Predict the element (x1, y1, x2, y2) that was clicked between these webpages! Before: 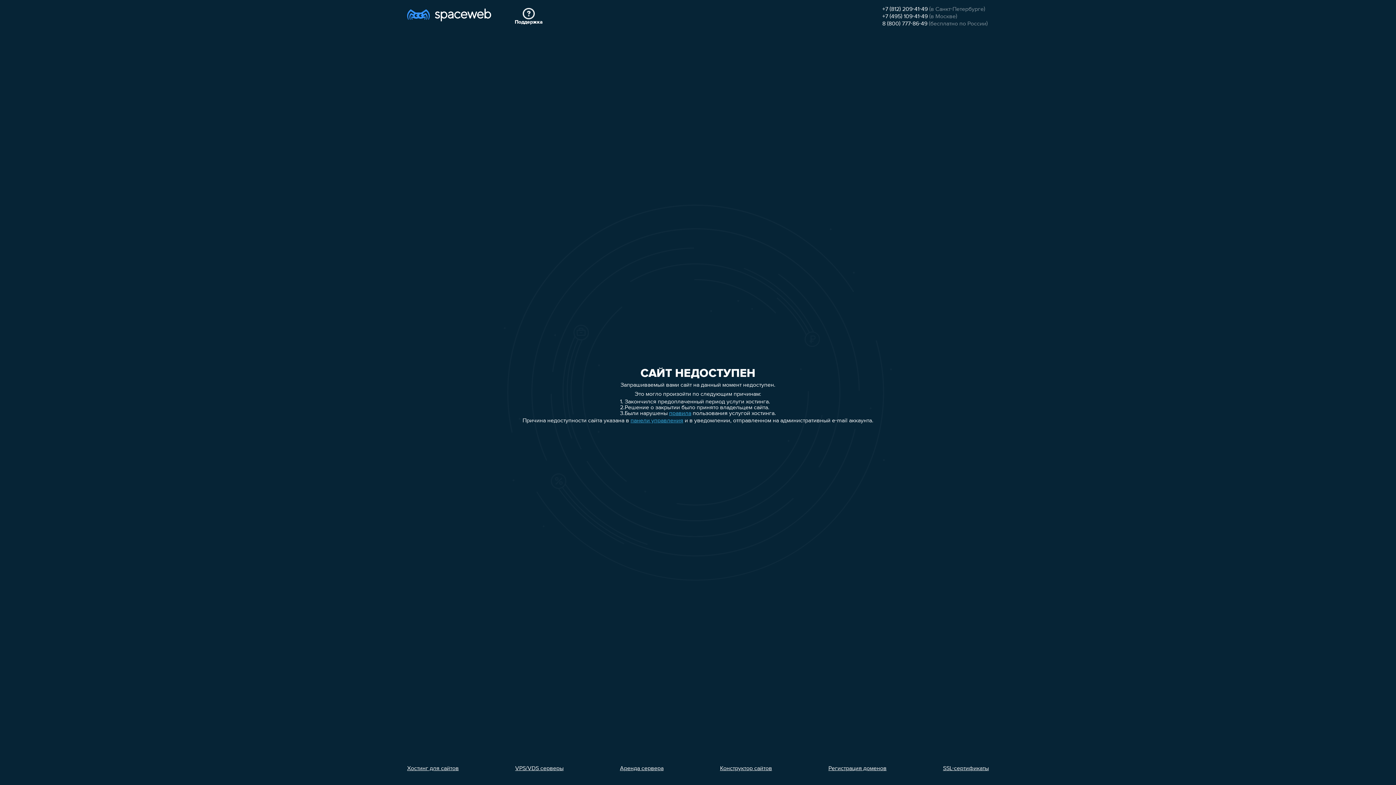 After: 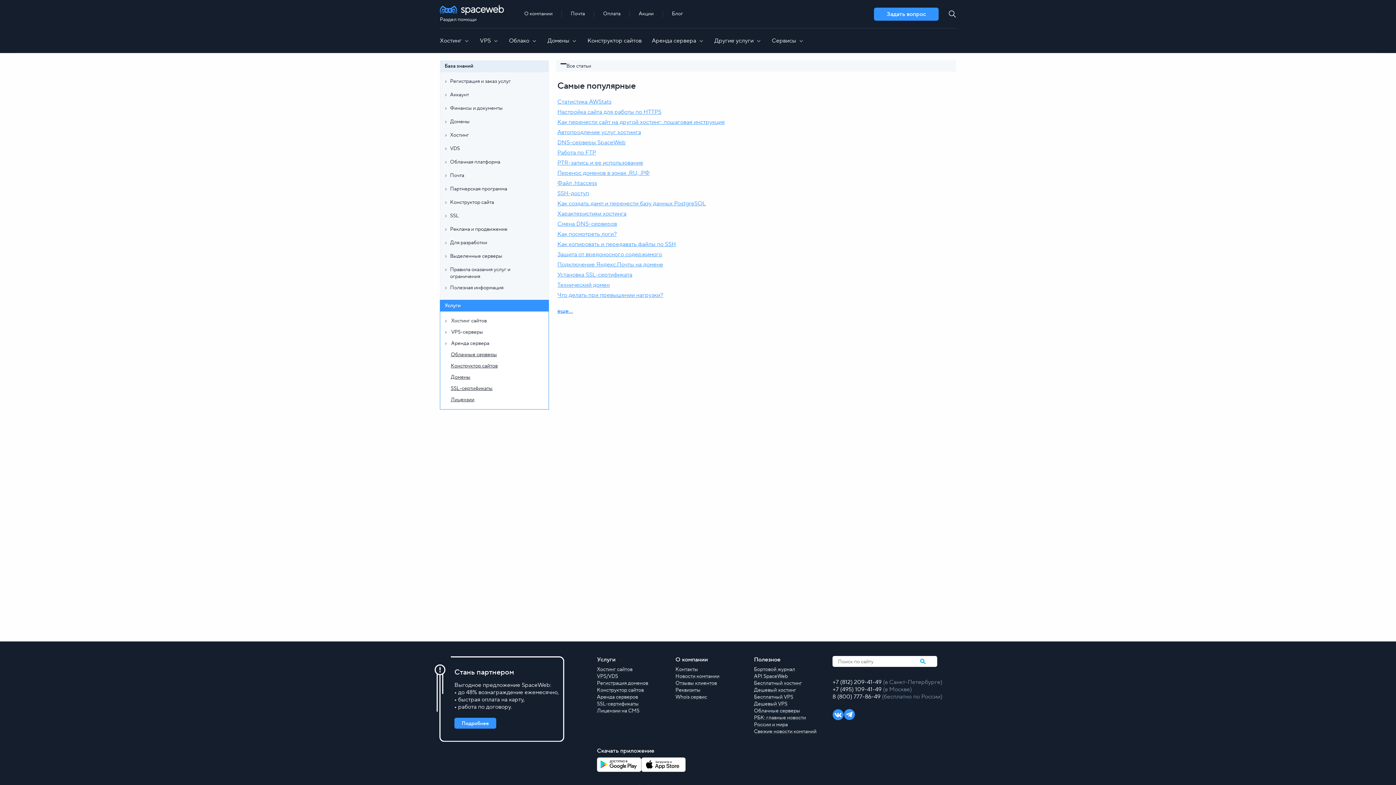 Action: label: Поддержка bbox: (514, 8, 542, 25)